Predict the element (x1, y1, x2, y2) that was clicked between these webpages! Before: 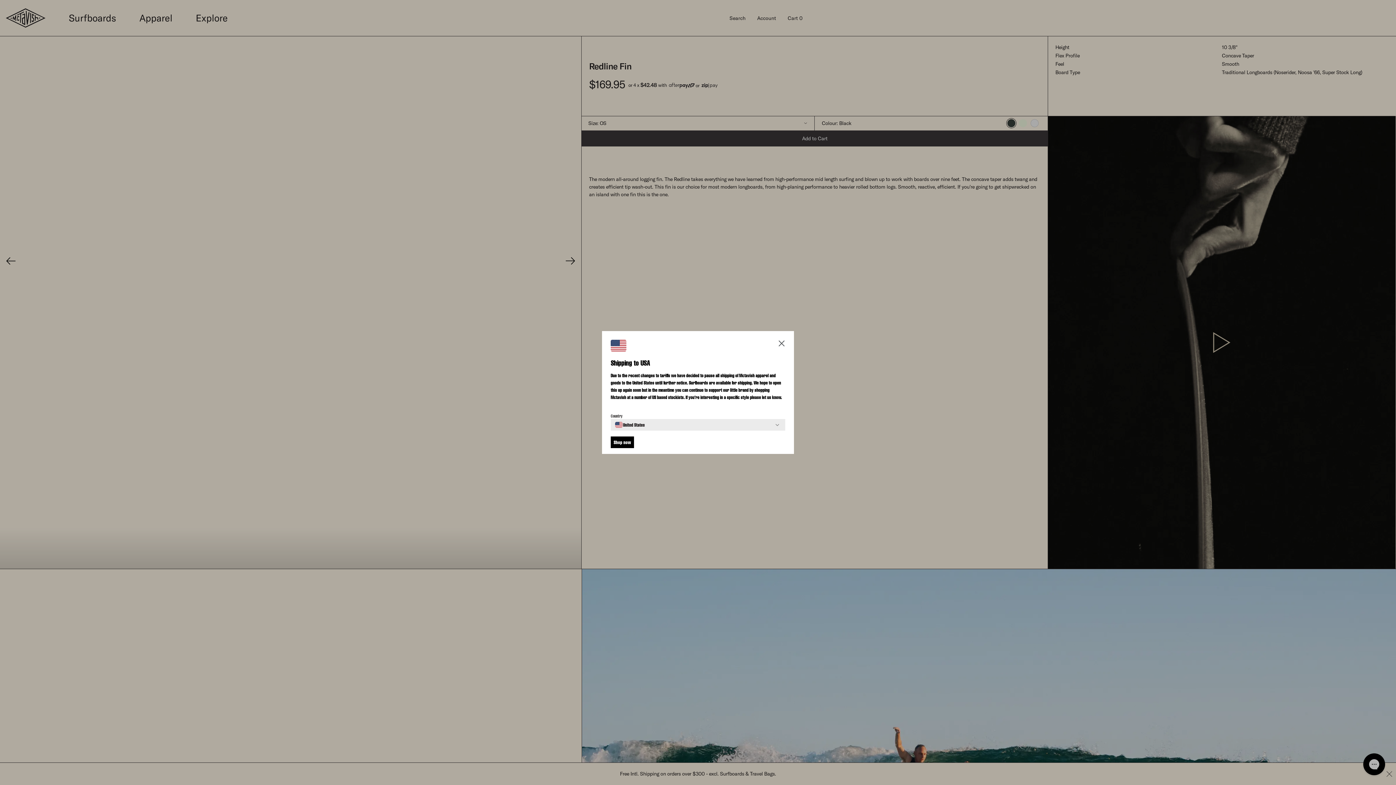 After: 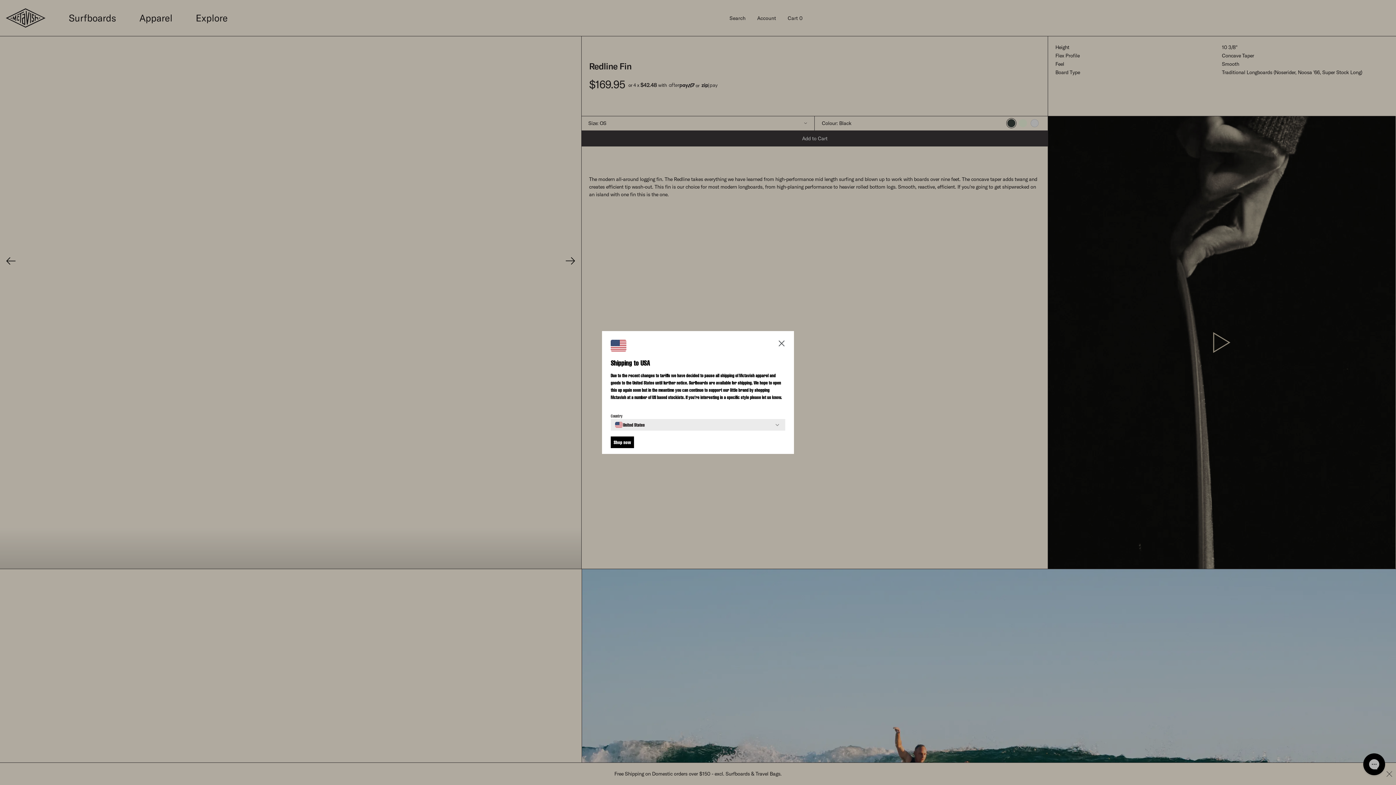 Action: bbox: (610, 436, 634, 448) label: Shop now